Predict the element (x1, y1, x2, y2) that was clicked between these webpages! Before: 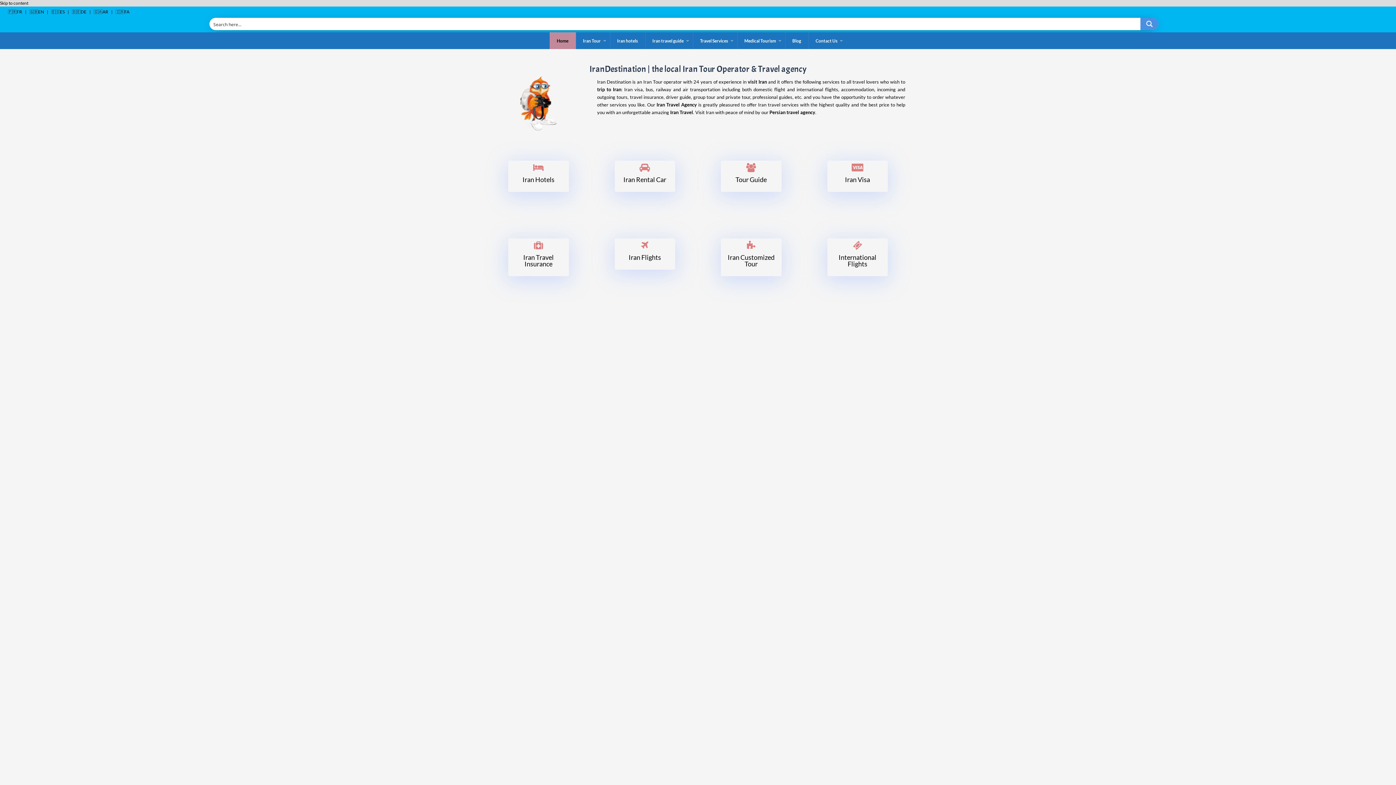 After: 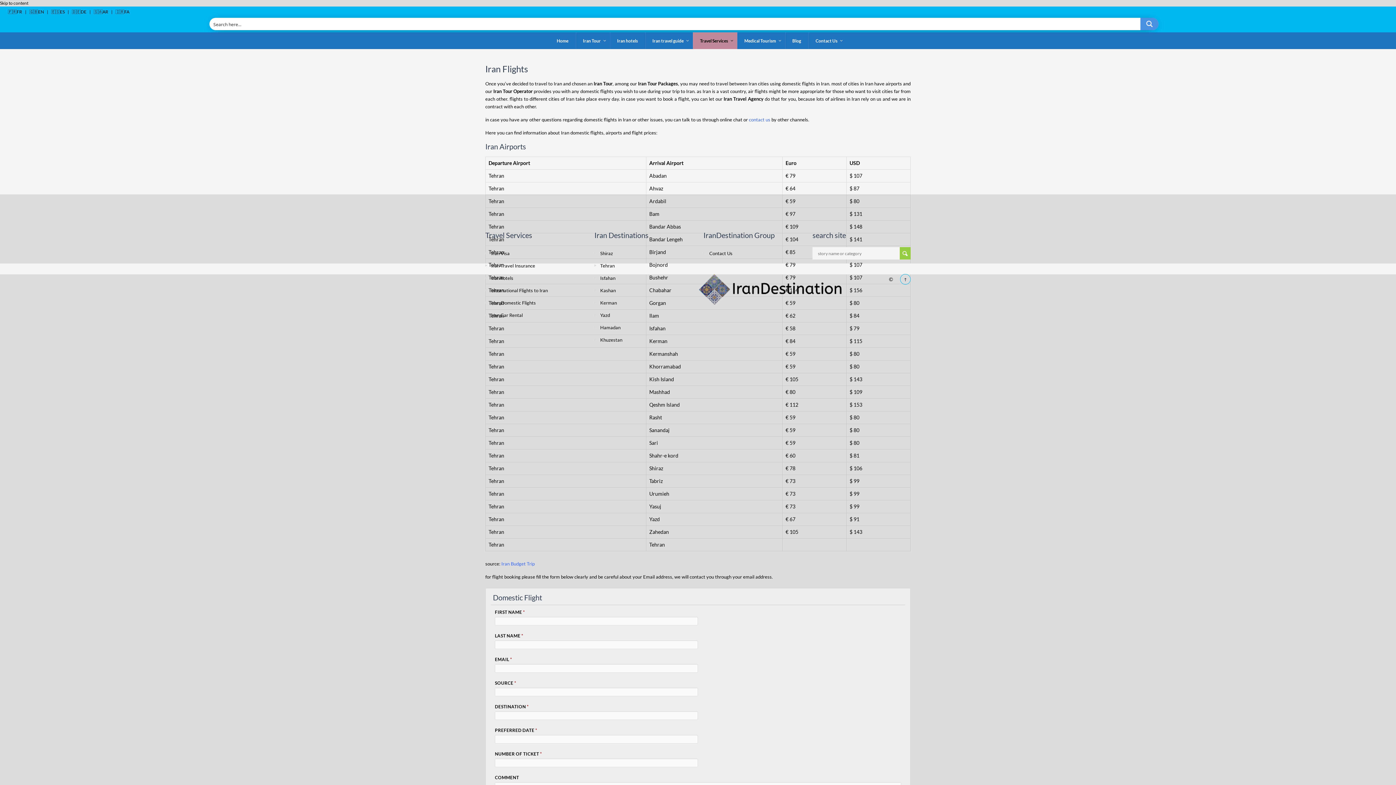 Action: label: Iran Flights bbox: (597, 238, 692, 269)